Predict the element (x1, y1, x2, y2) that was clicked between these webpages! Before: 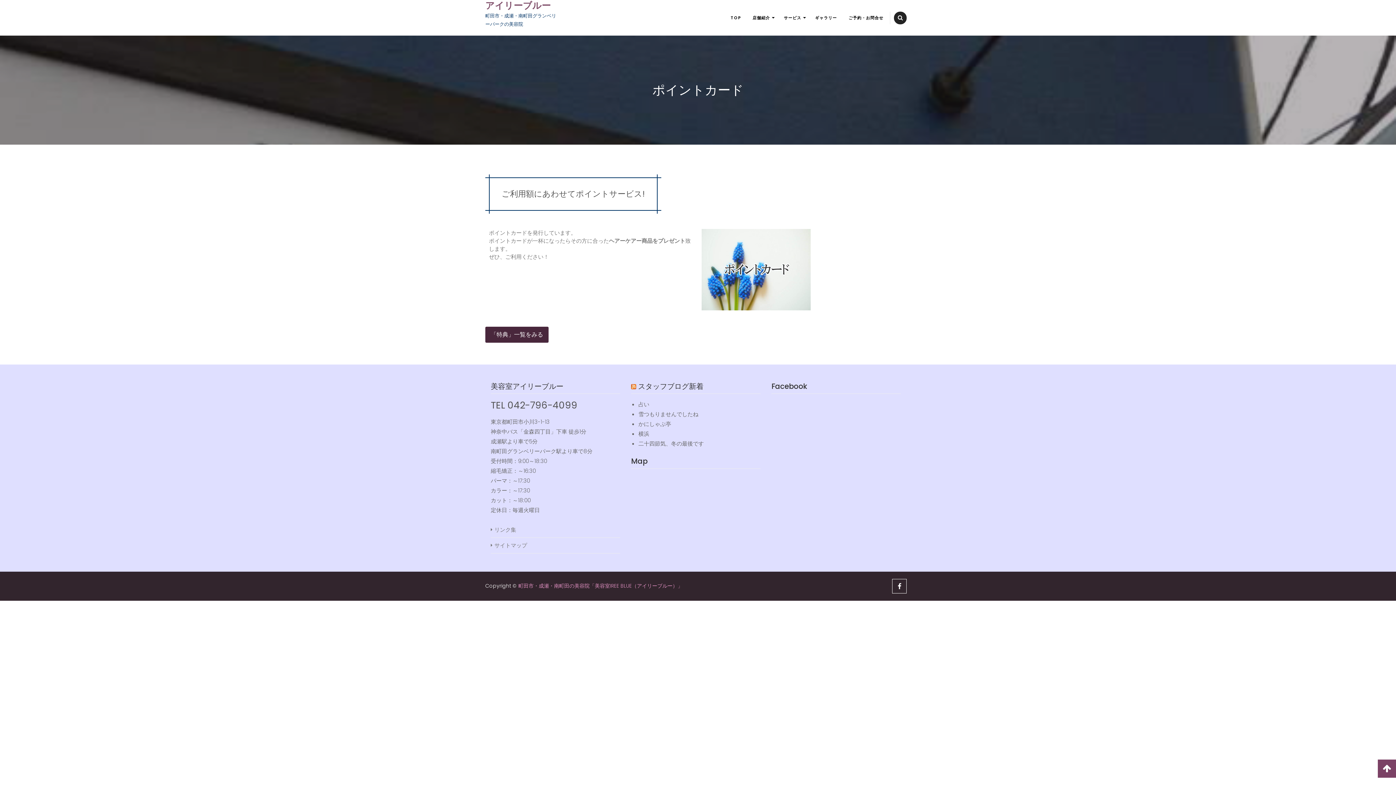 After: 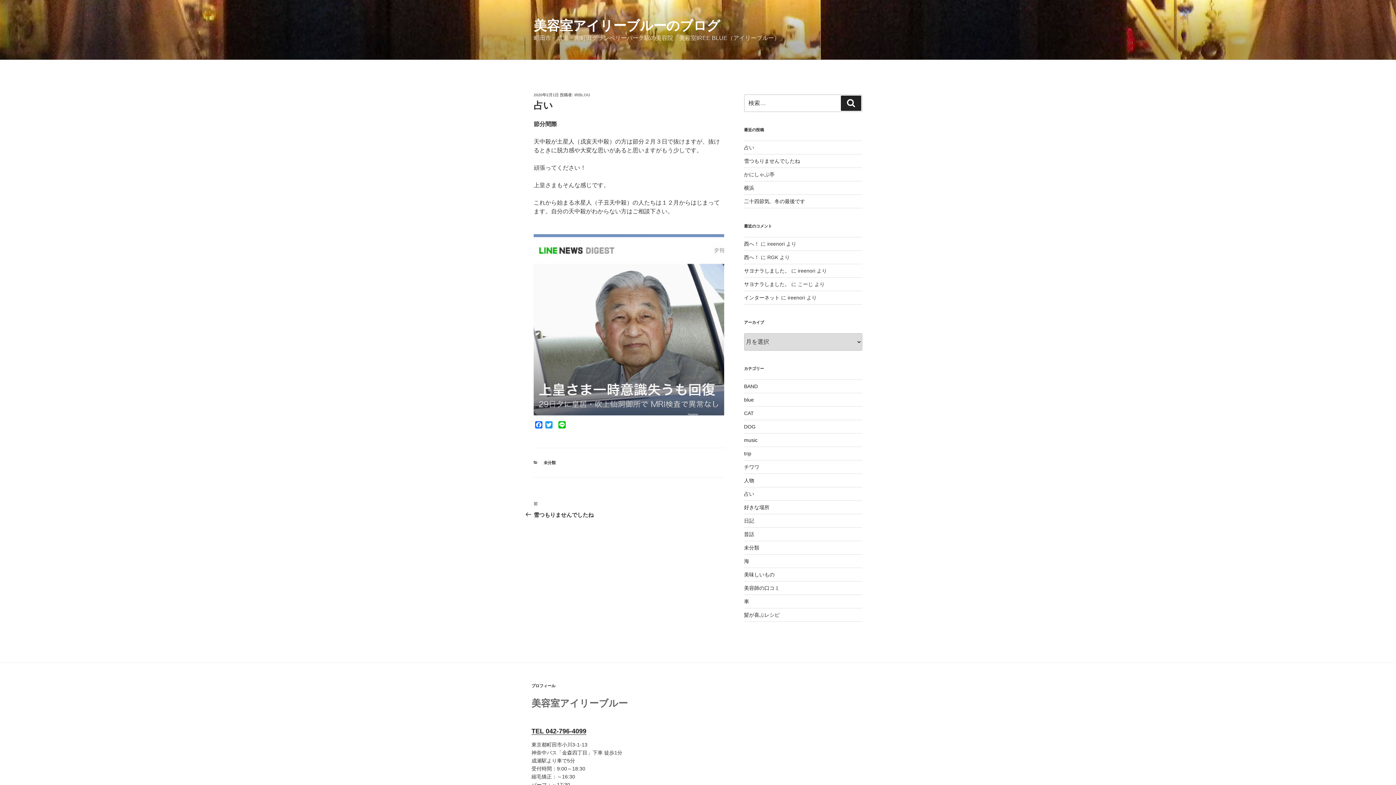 Action: bbox: (638, 400, 649, 408) label: 占い